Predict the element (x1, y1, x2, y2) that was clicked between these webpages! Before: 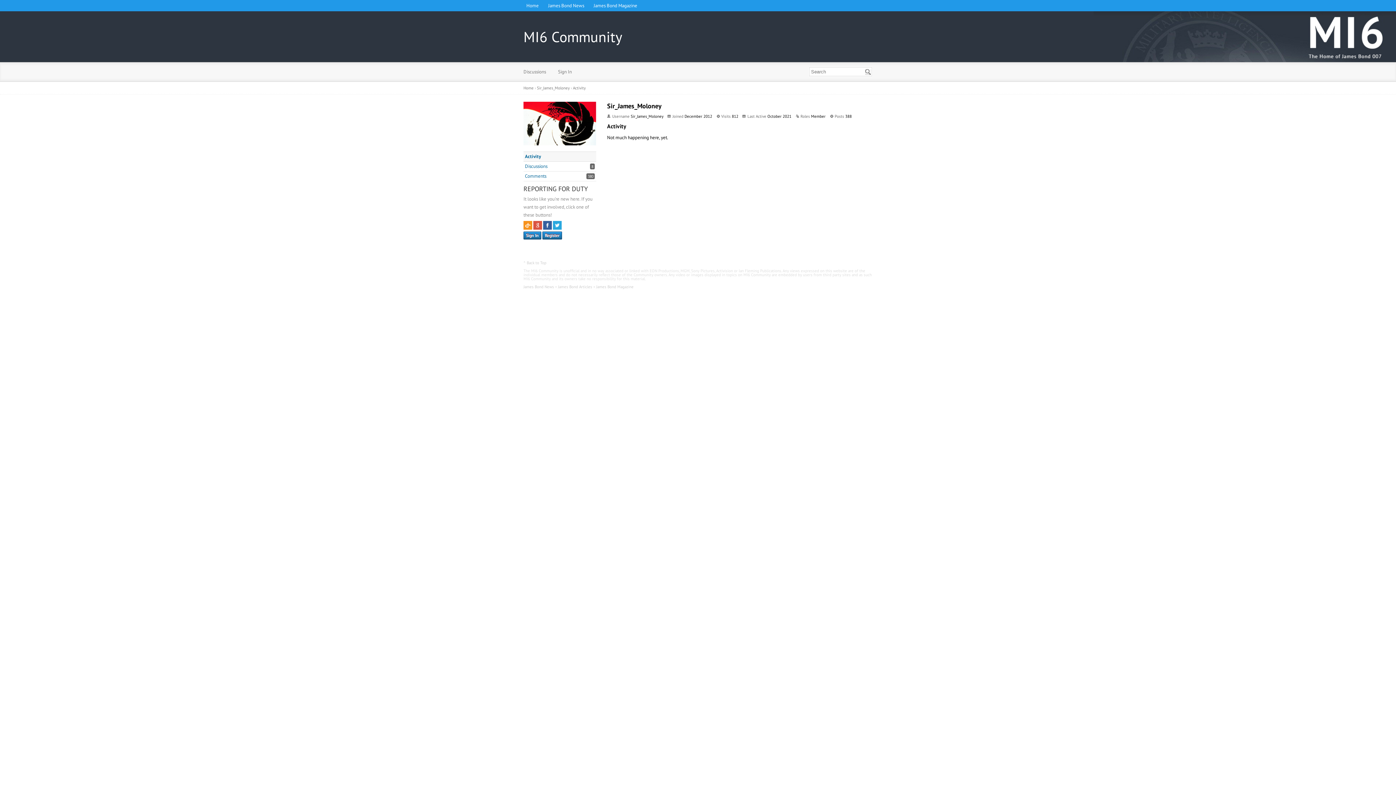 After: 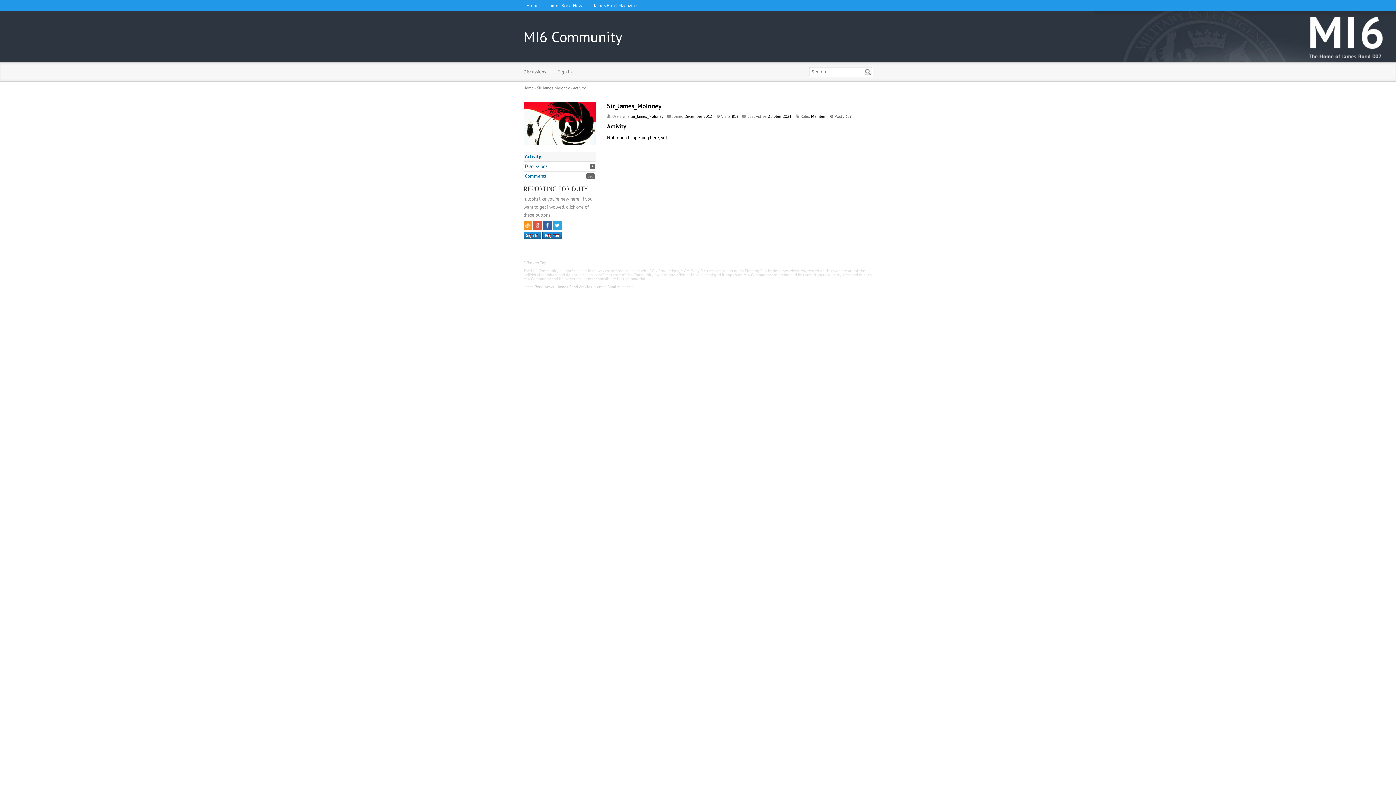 Action: bbox: (537, 85, 569, 90) label: Sir_James_Moloney